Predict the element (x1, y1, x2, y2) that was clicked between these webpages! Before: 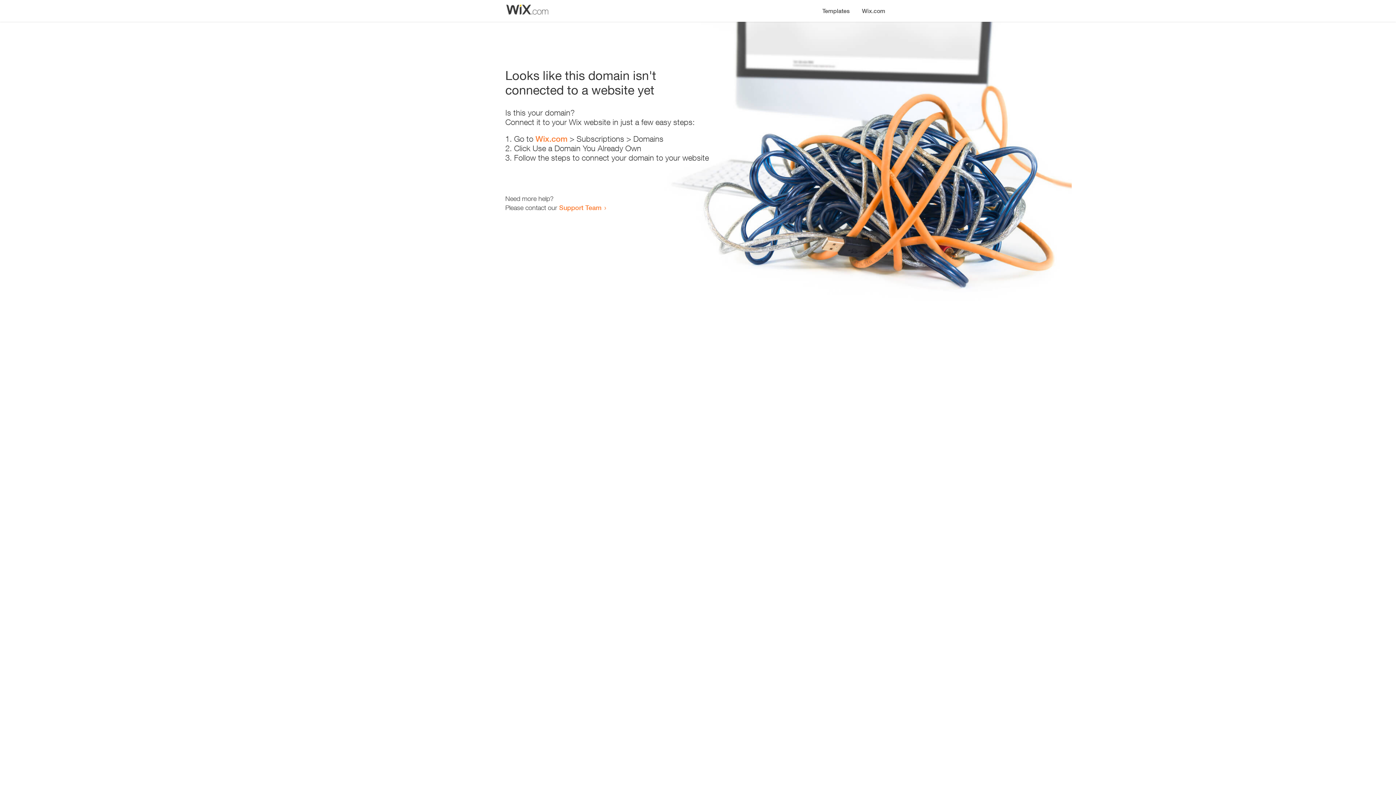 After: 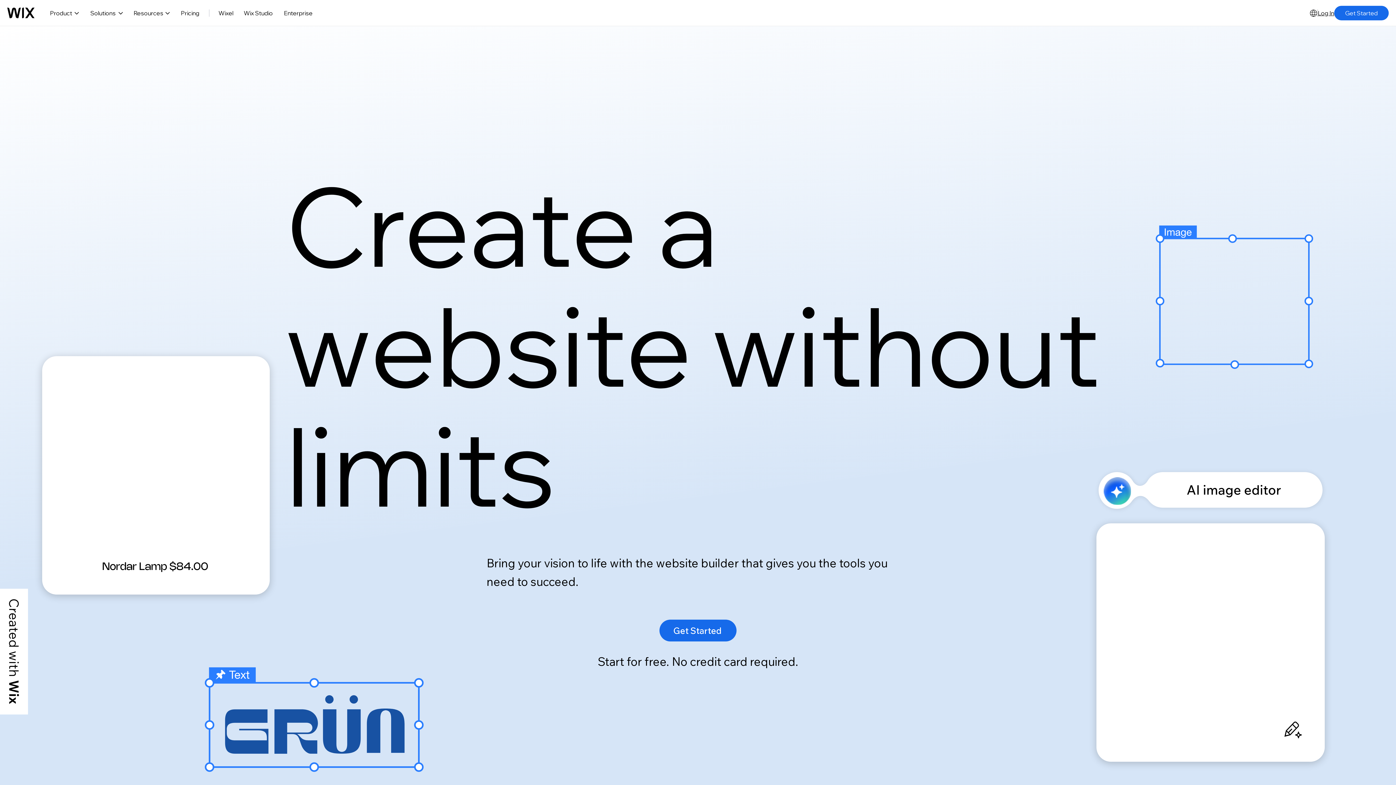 Action: bbox: (856, 0, 890, 14) label: Wix.com